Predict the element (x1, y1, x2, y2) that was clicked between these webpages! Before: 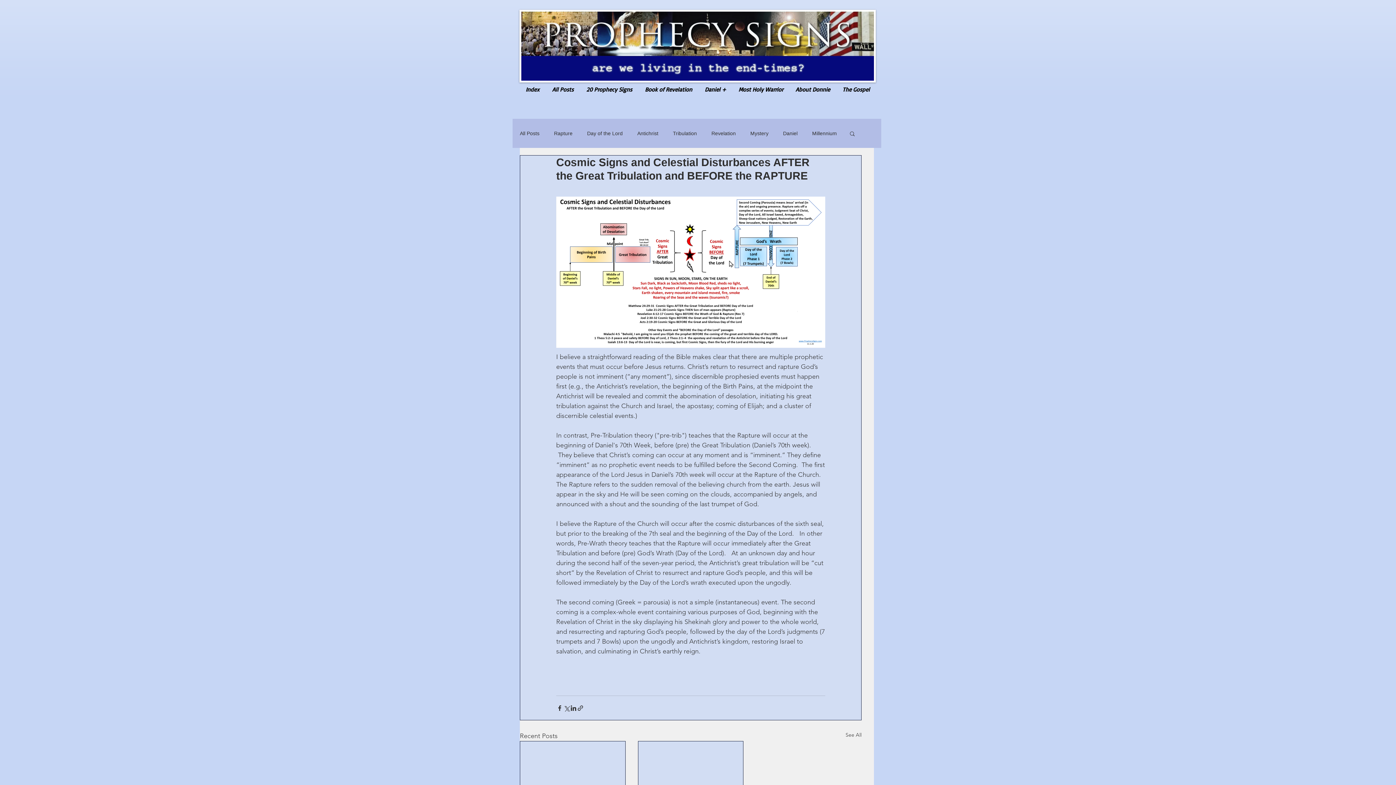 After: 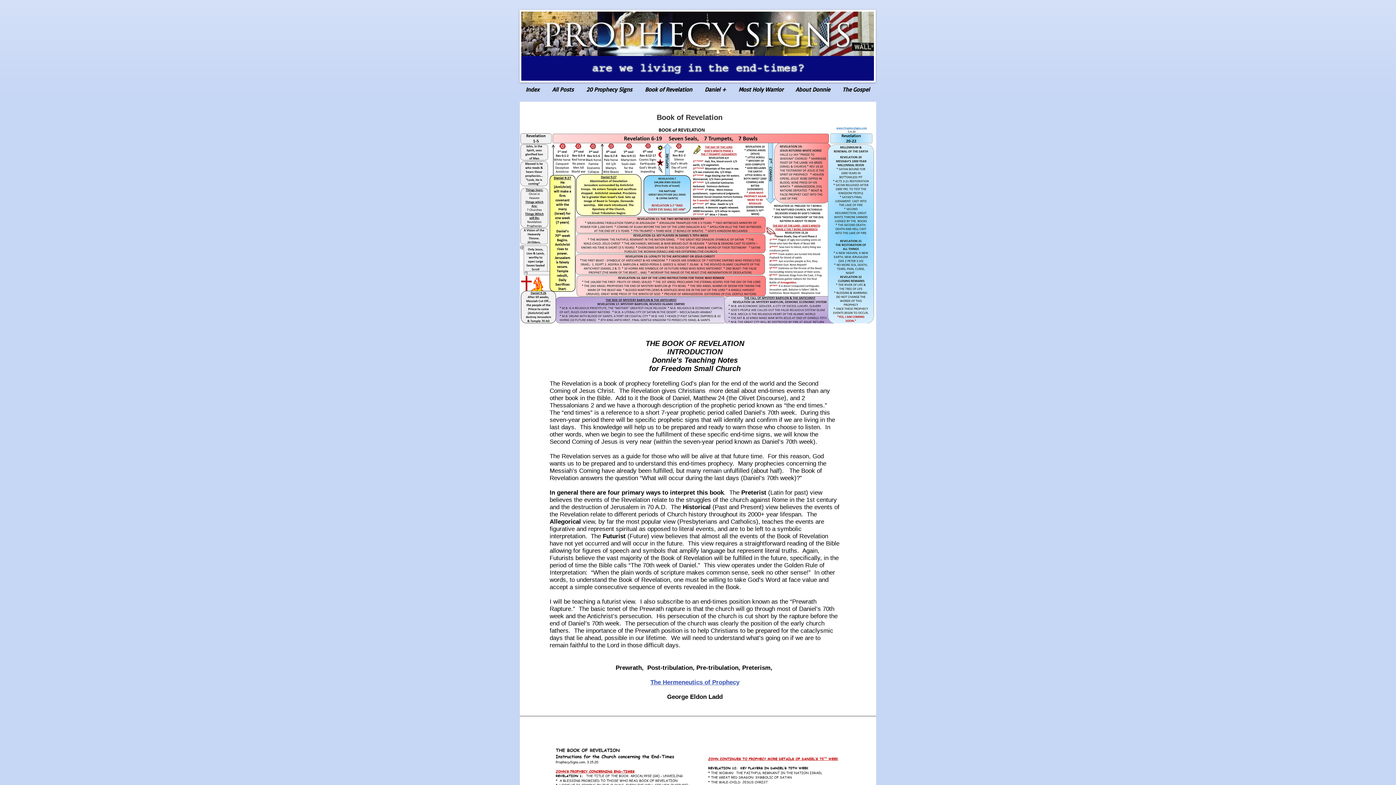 Action: bbox: (638, 79, 698, 99) label: Book of Revelation